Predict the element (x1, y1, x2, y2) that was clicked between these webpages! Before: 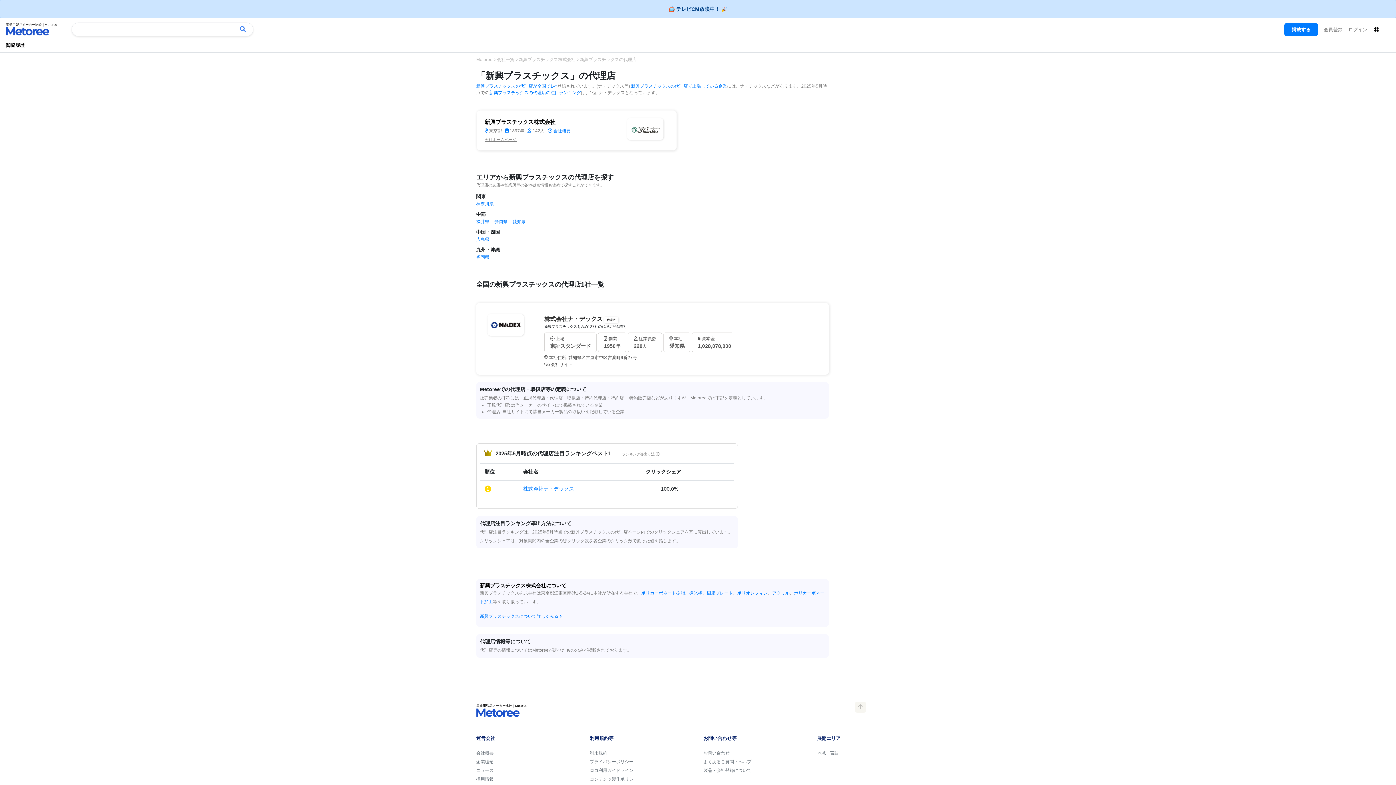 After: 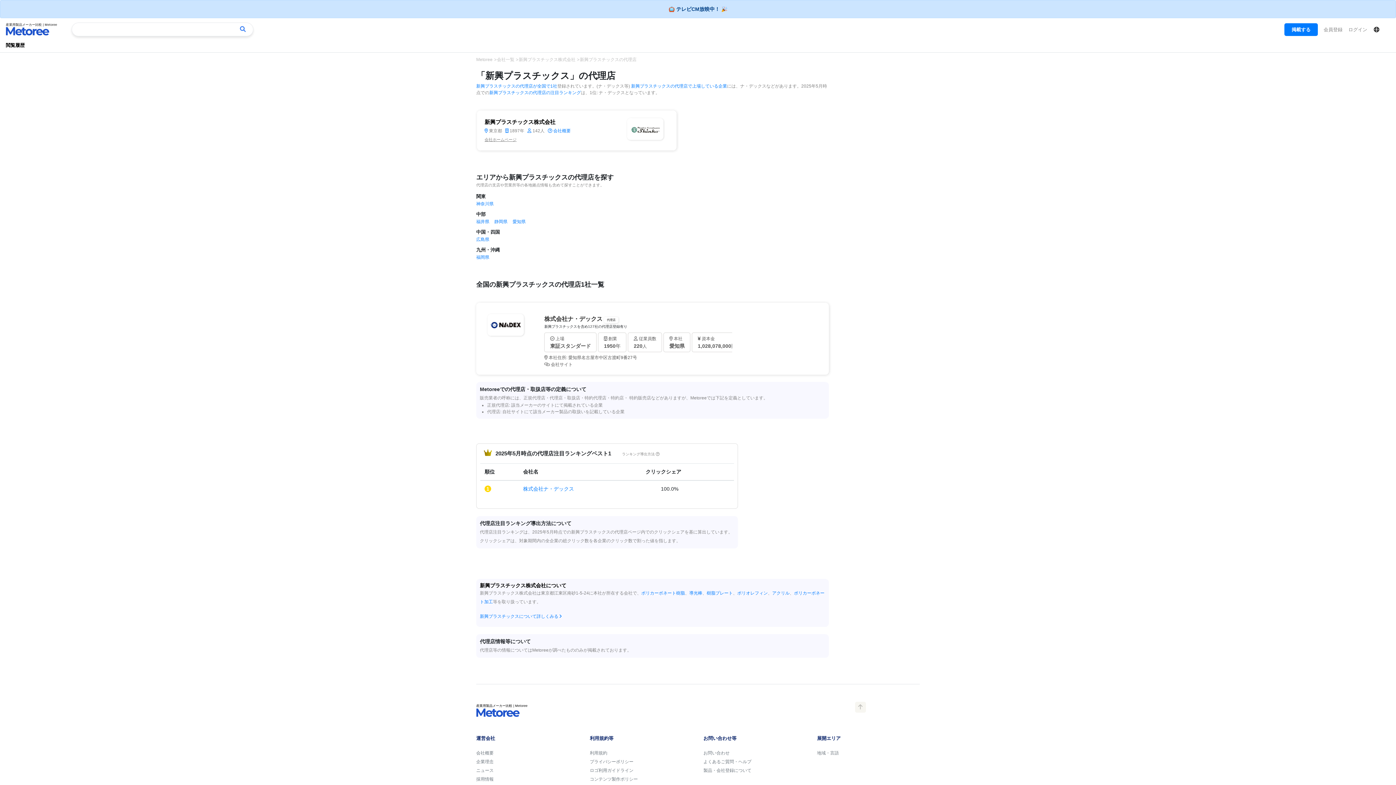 Action: bbox: (235, 22, 253, 36)